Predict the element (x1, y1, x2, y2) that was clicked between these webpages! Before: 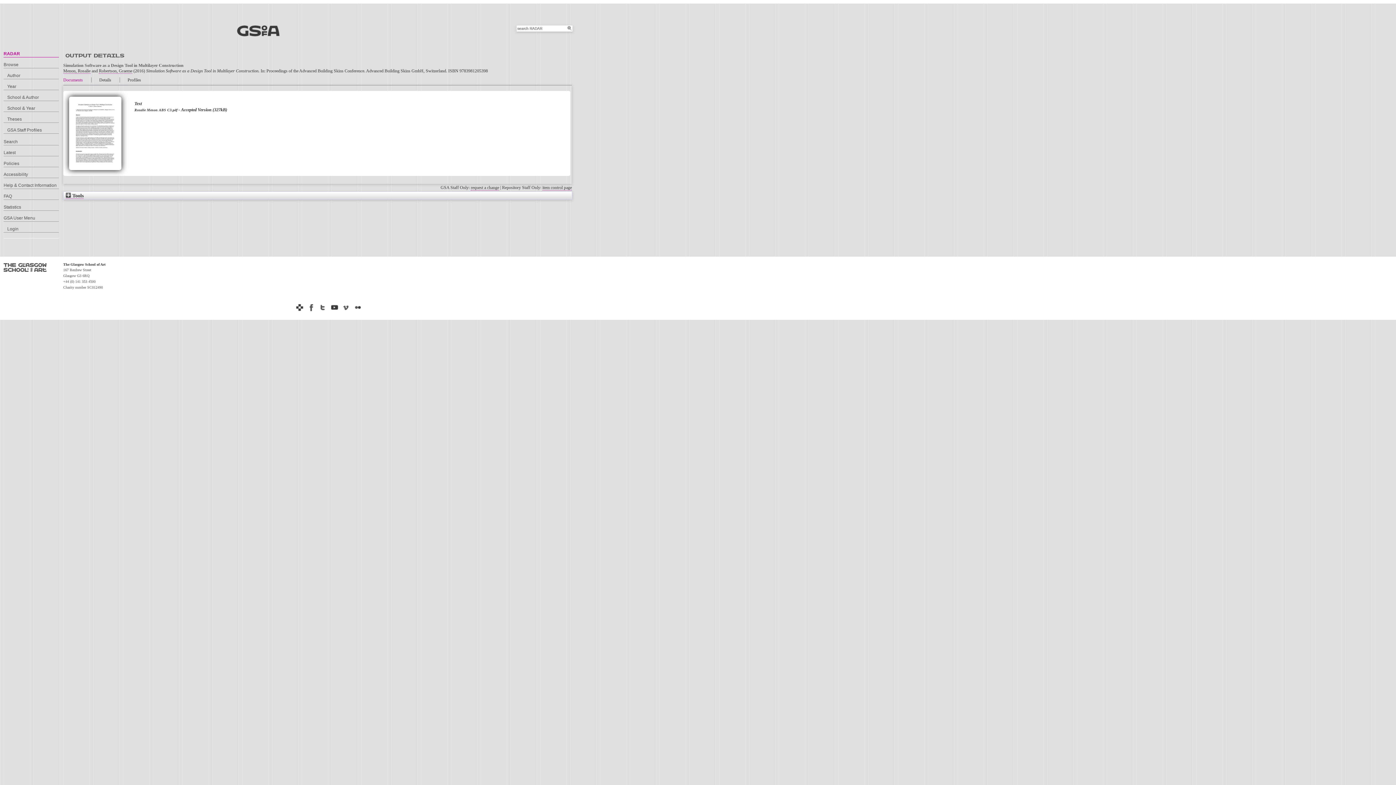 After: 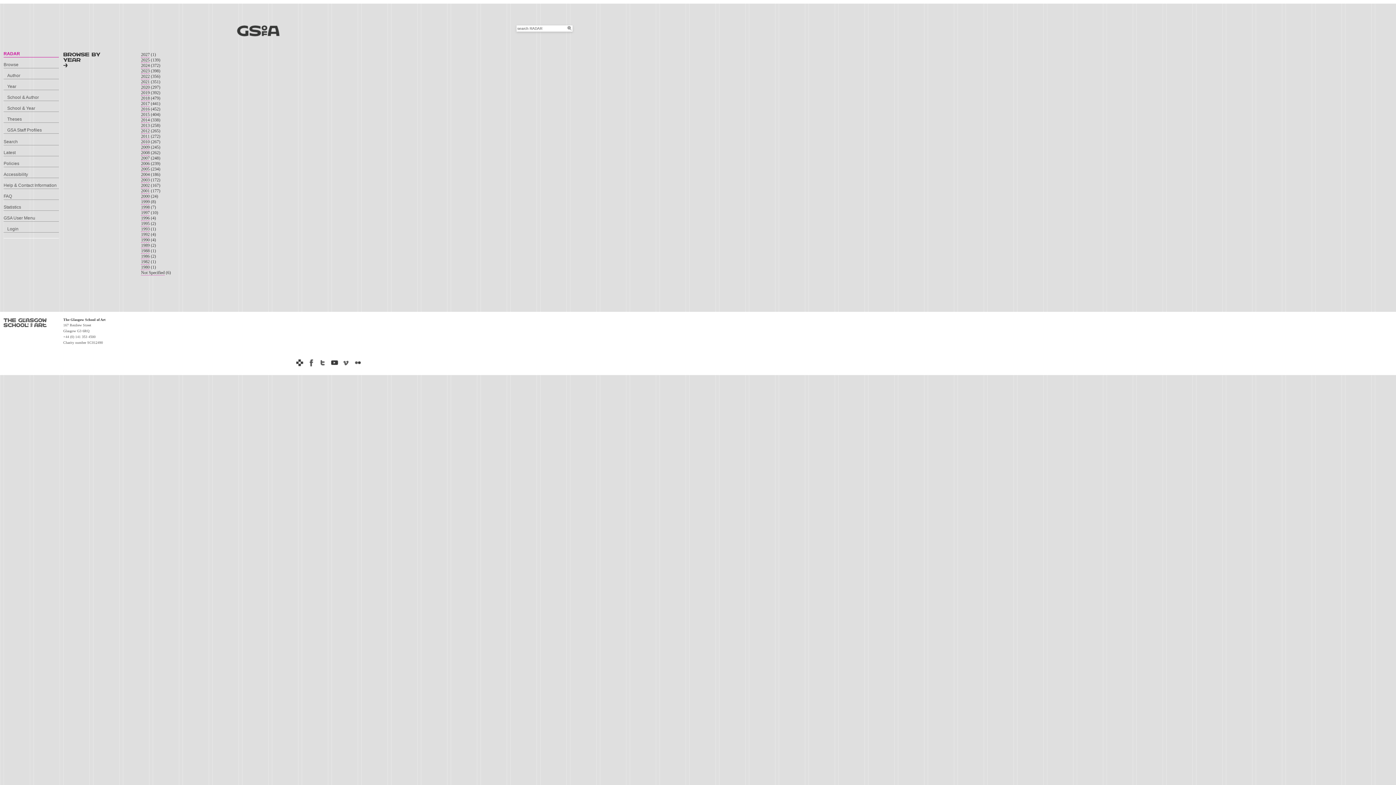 Action: bbox: (3, 84, 58, 90) label: Year